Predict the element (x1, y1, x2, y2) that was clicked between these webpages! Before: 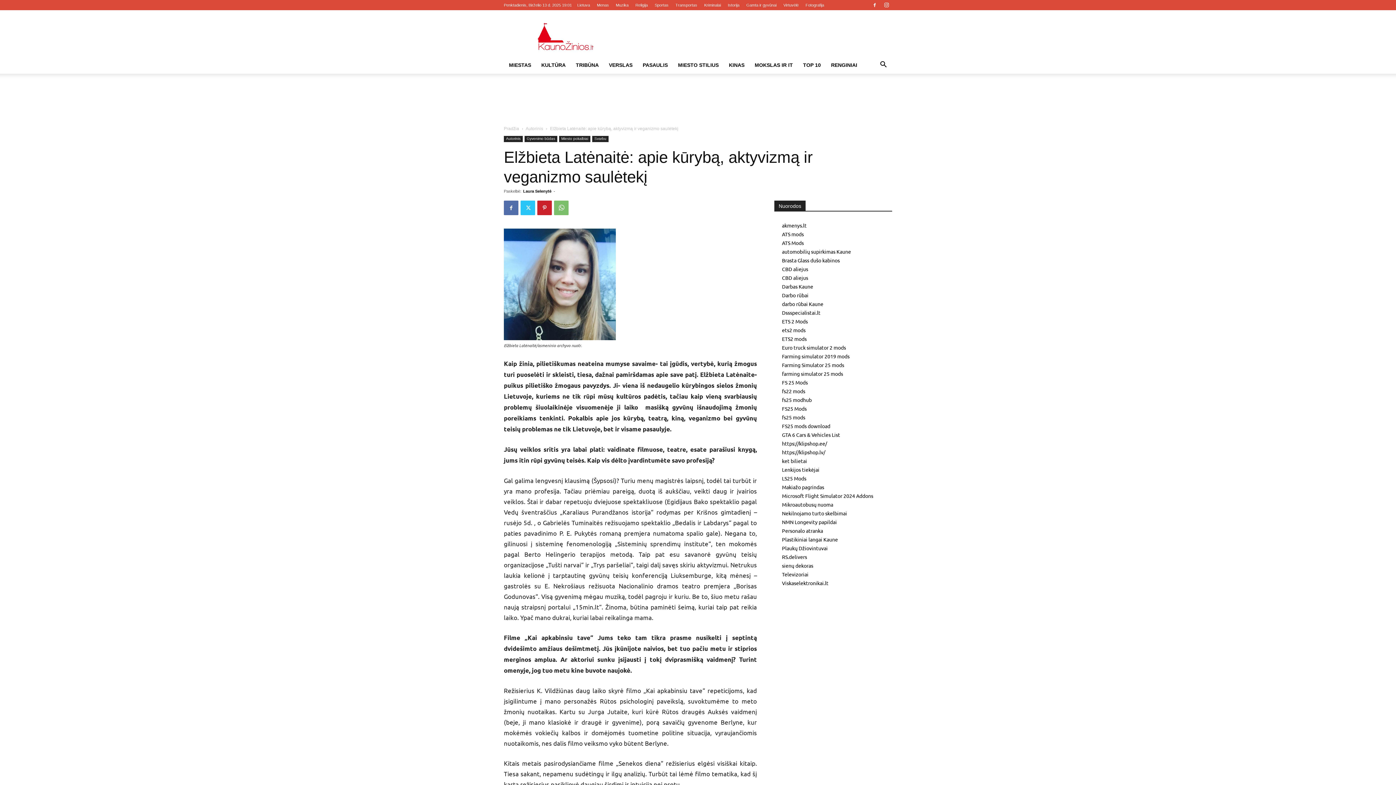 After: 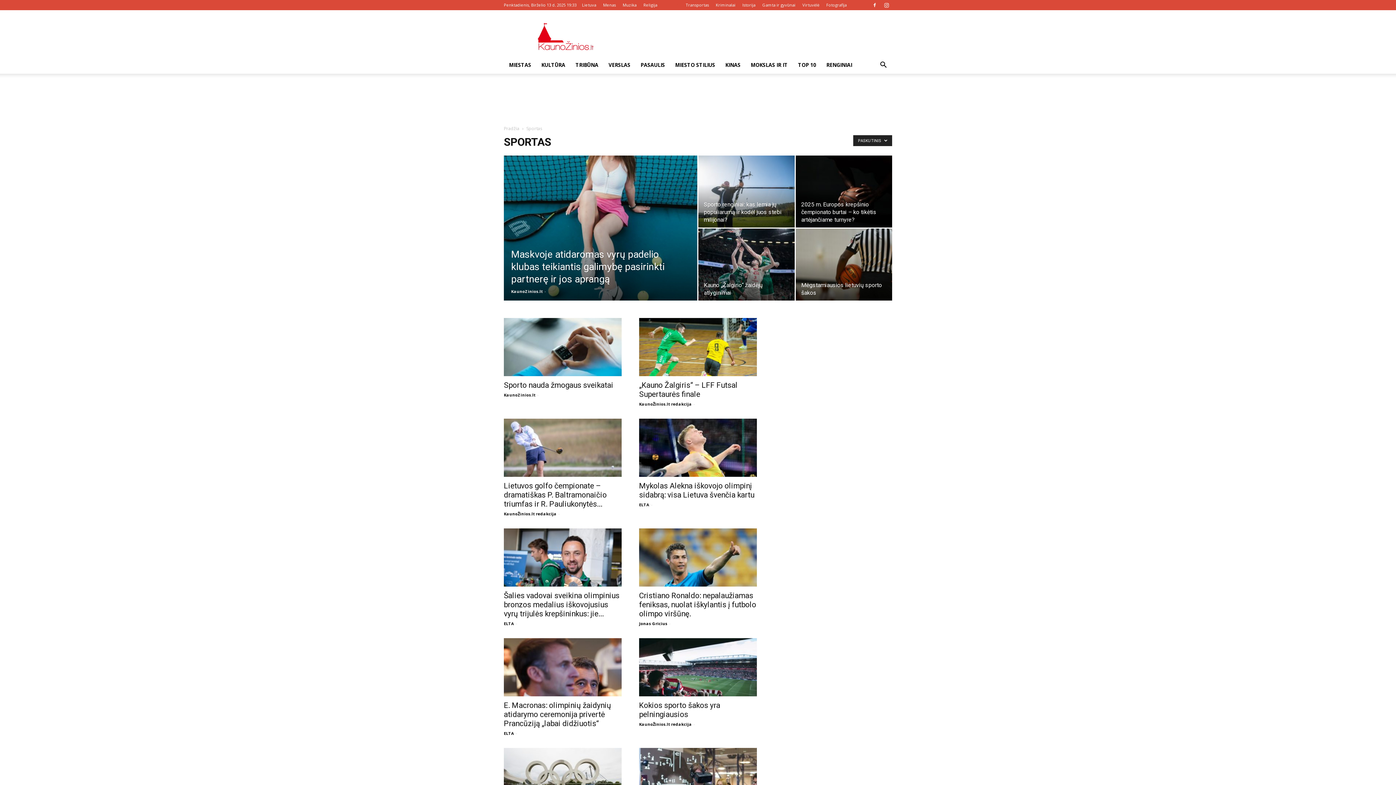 Action: bbox: (654, 2, 668, 7) label: Sportas